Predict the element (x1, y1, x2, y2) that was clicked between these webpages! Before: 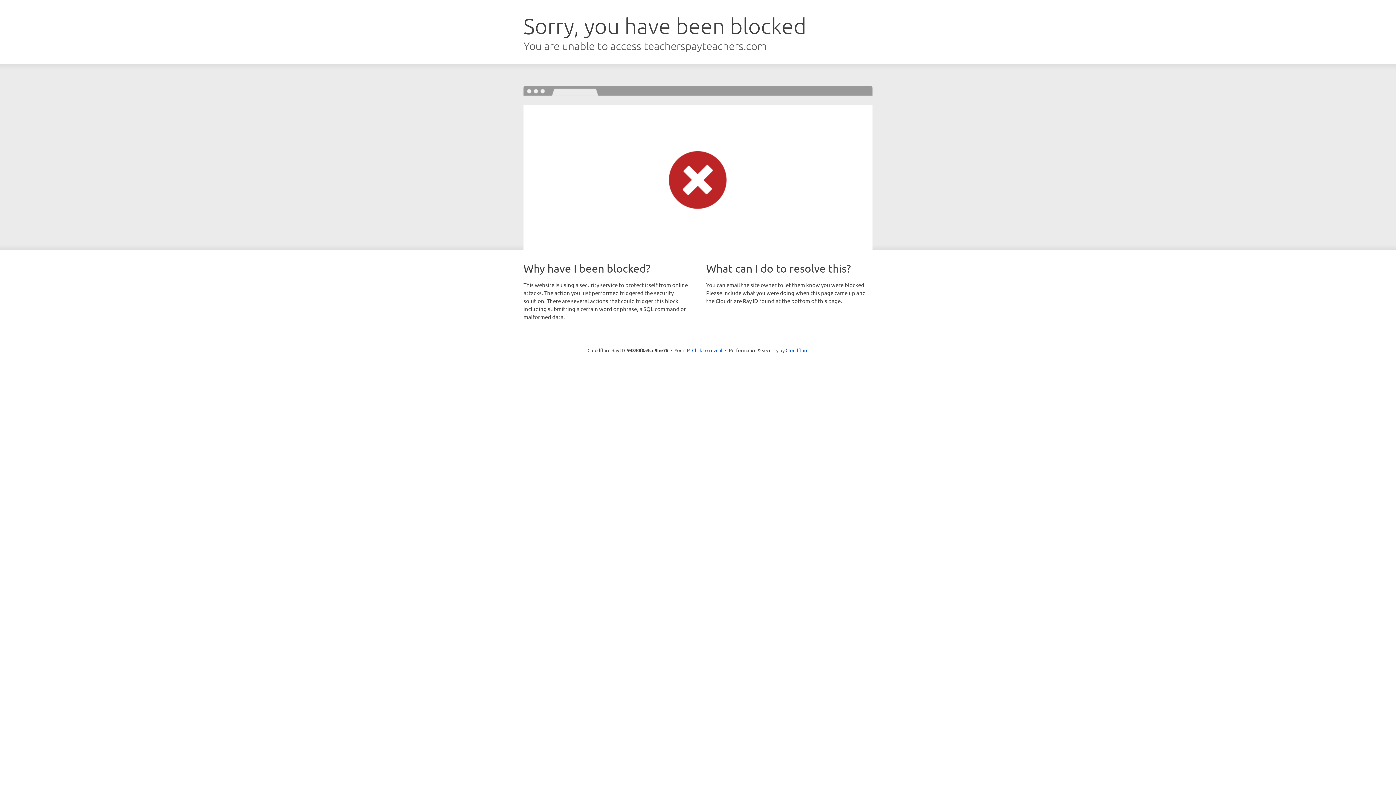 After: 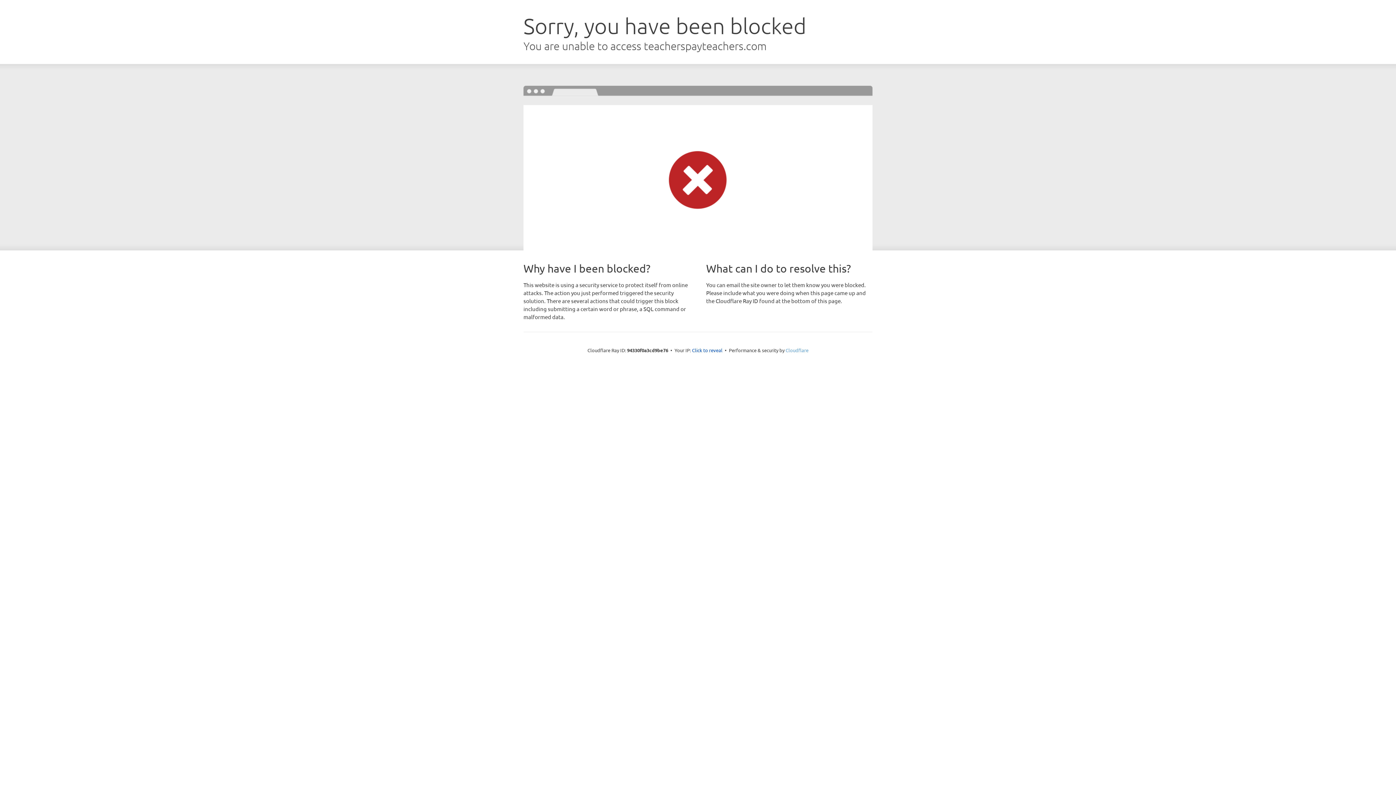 Action: bbox: (785, 347, 808, 353) label: Cloudflare